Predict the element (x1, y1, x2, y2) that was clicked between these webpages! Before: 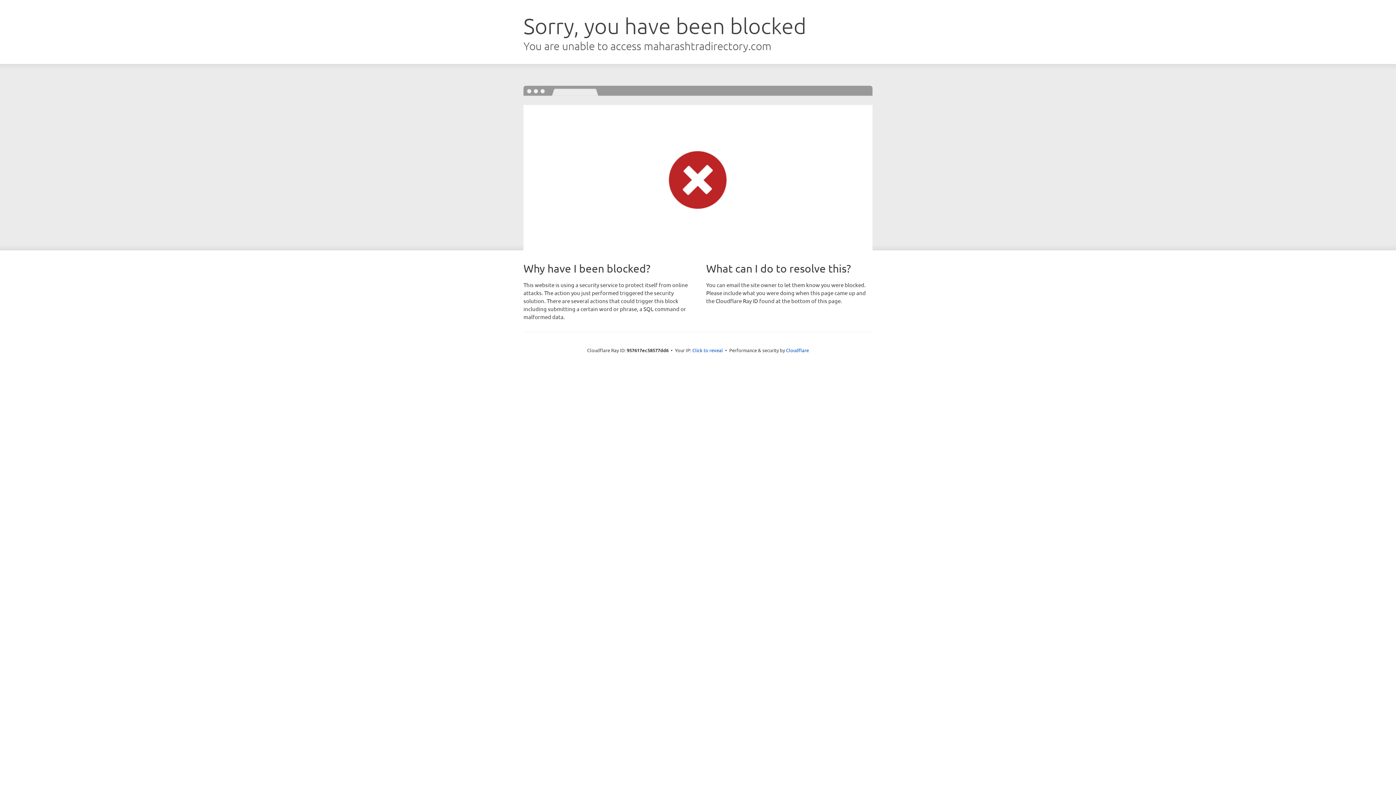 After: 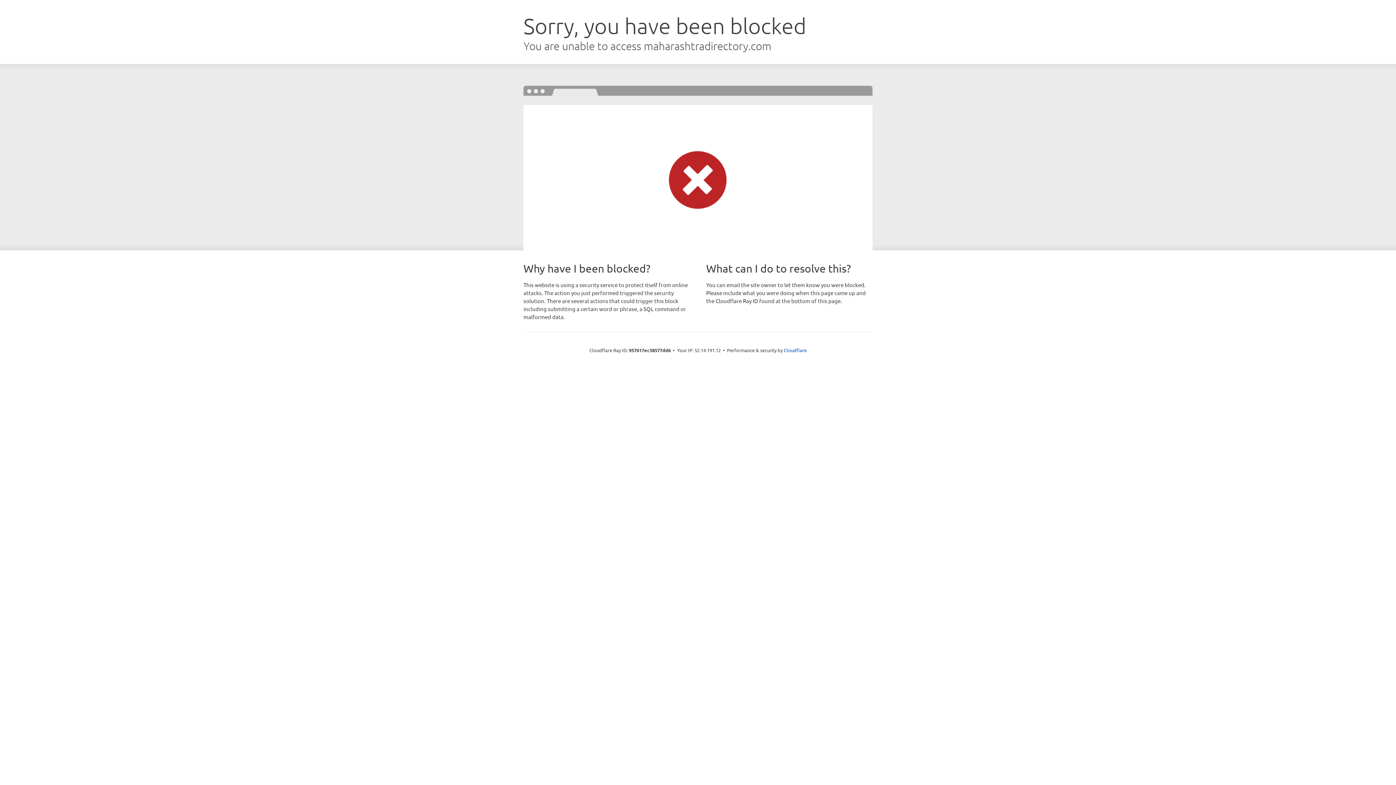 Action: label: Click to reveal bbox: (692, 346, 723, 353)